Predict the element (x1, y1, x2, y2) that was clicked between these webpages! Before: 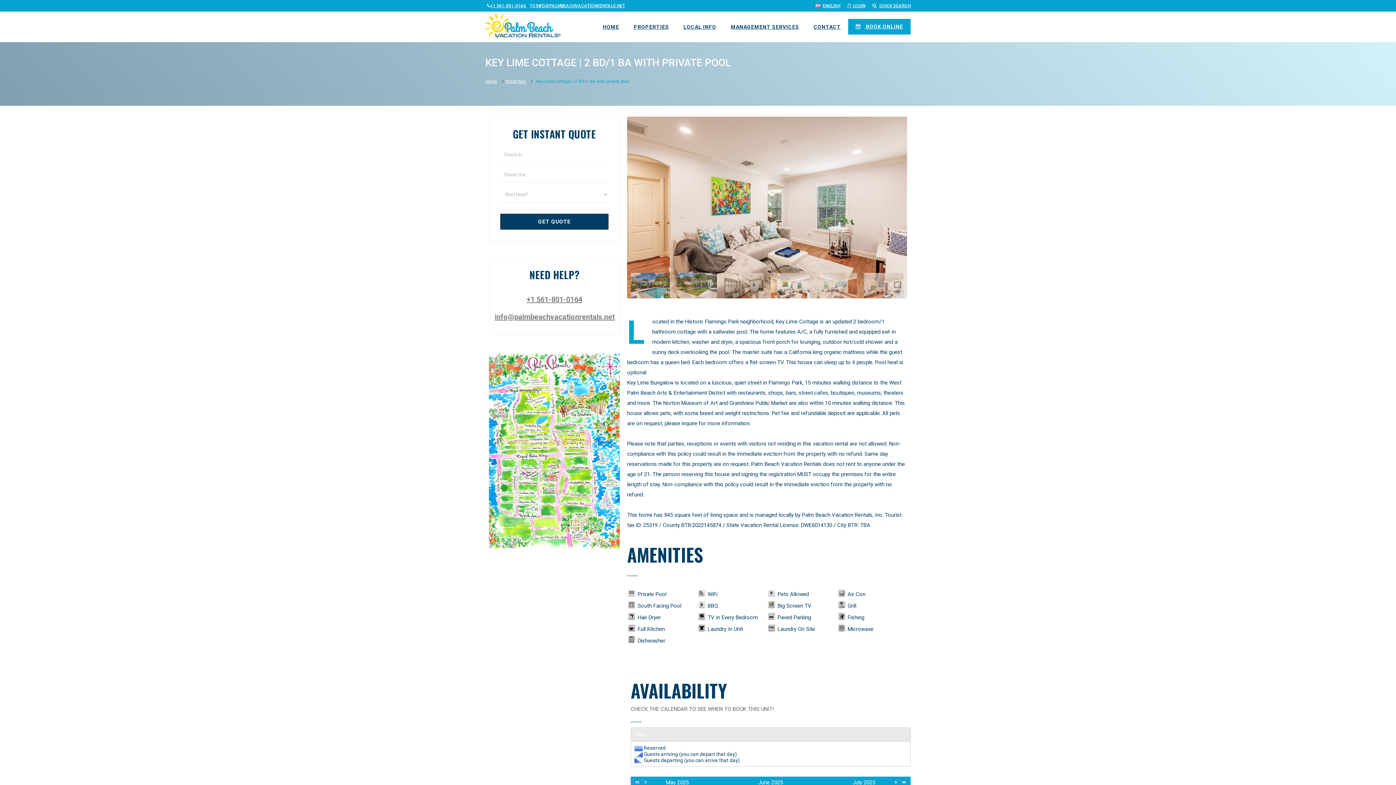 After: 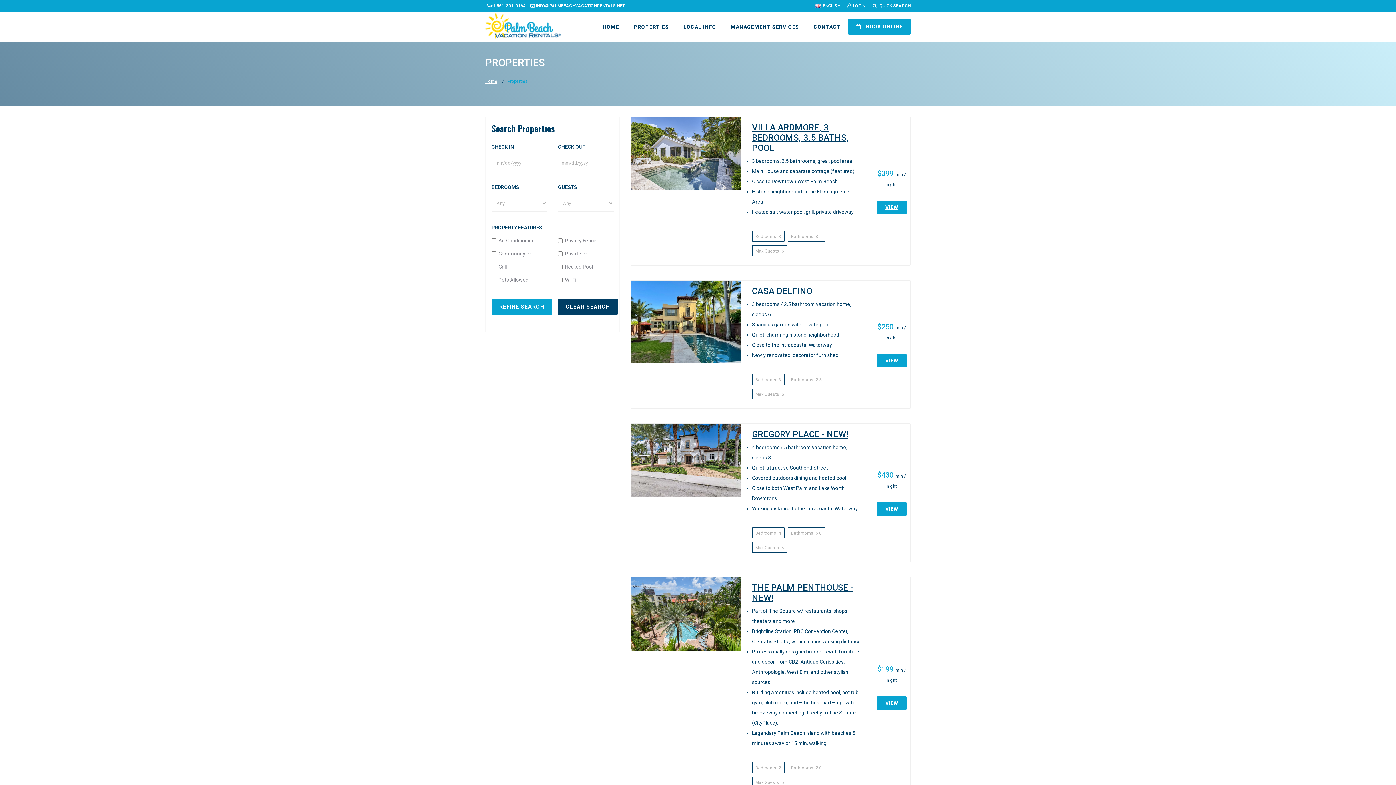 Action: bbox: (505, 78, 526, 84) label: Properties